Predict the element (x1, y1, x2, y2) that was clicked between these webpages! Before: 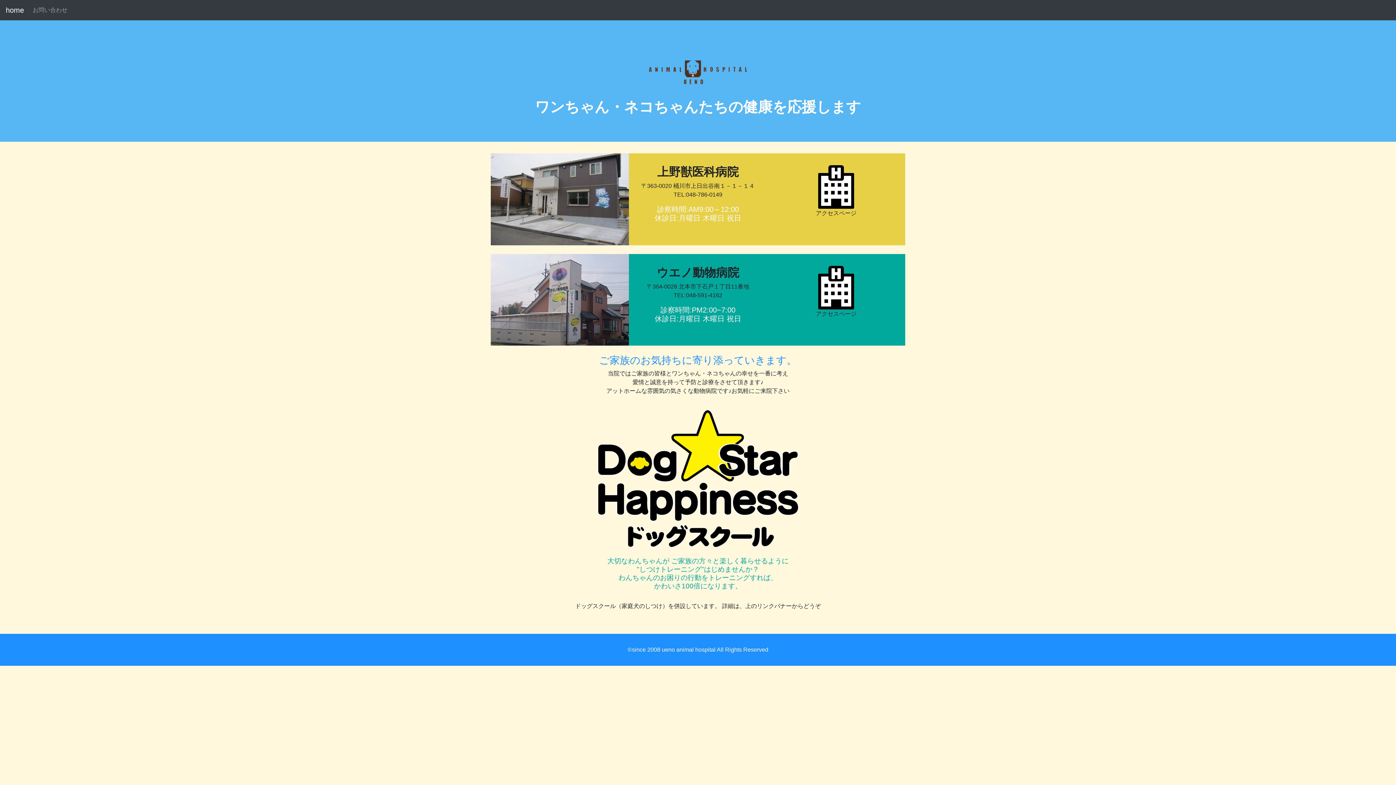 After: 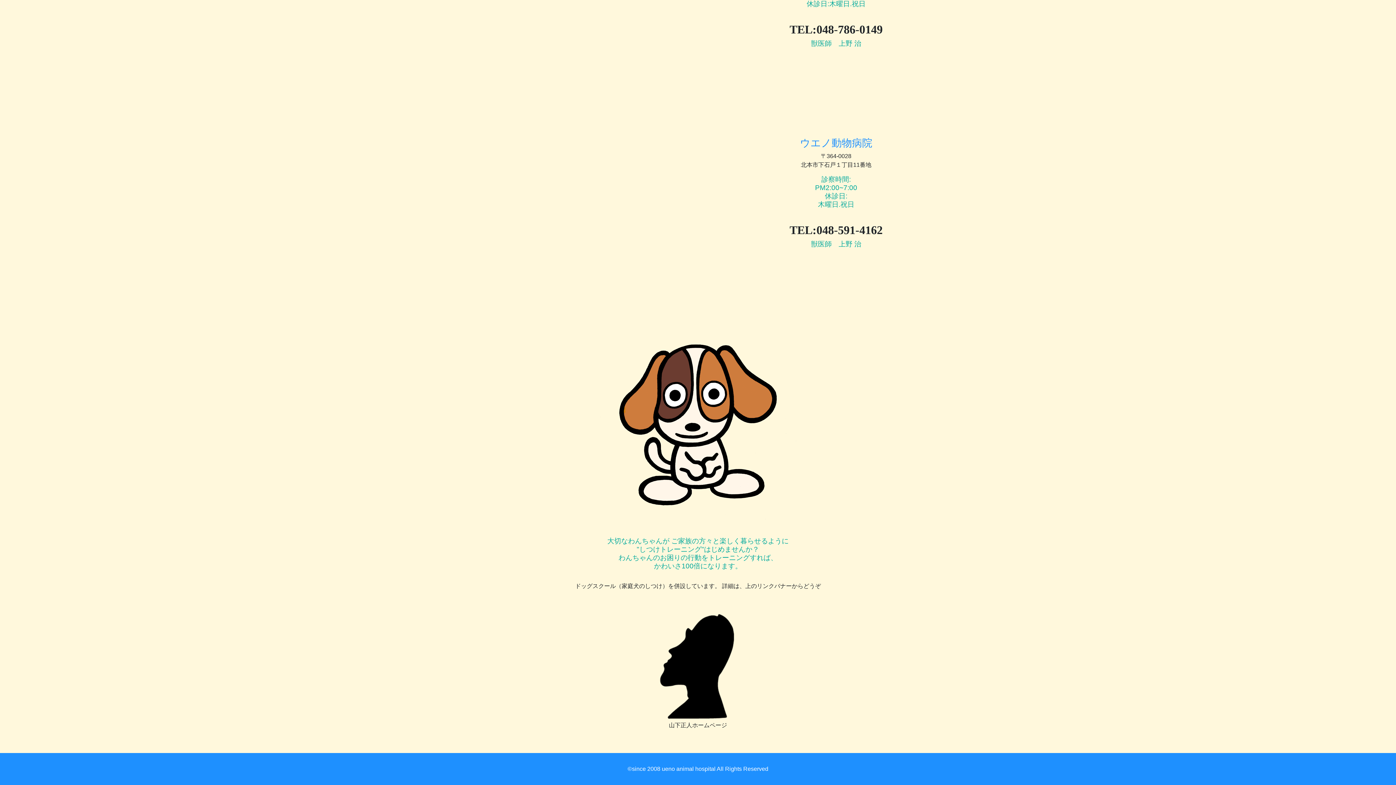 Action: bbox: (818, 278, 854, 284)